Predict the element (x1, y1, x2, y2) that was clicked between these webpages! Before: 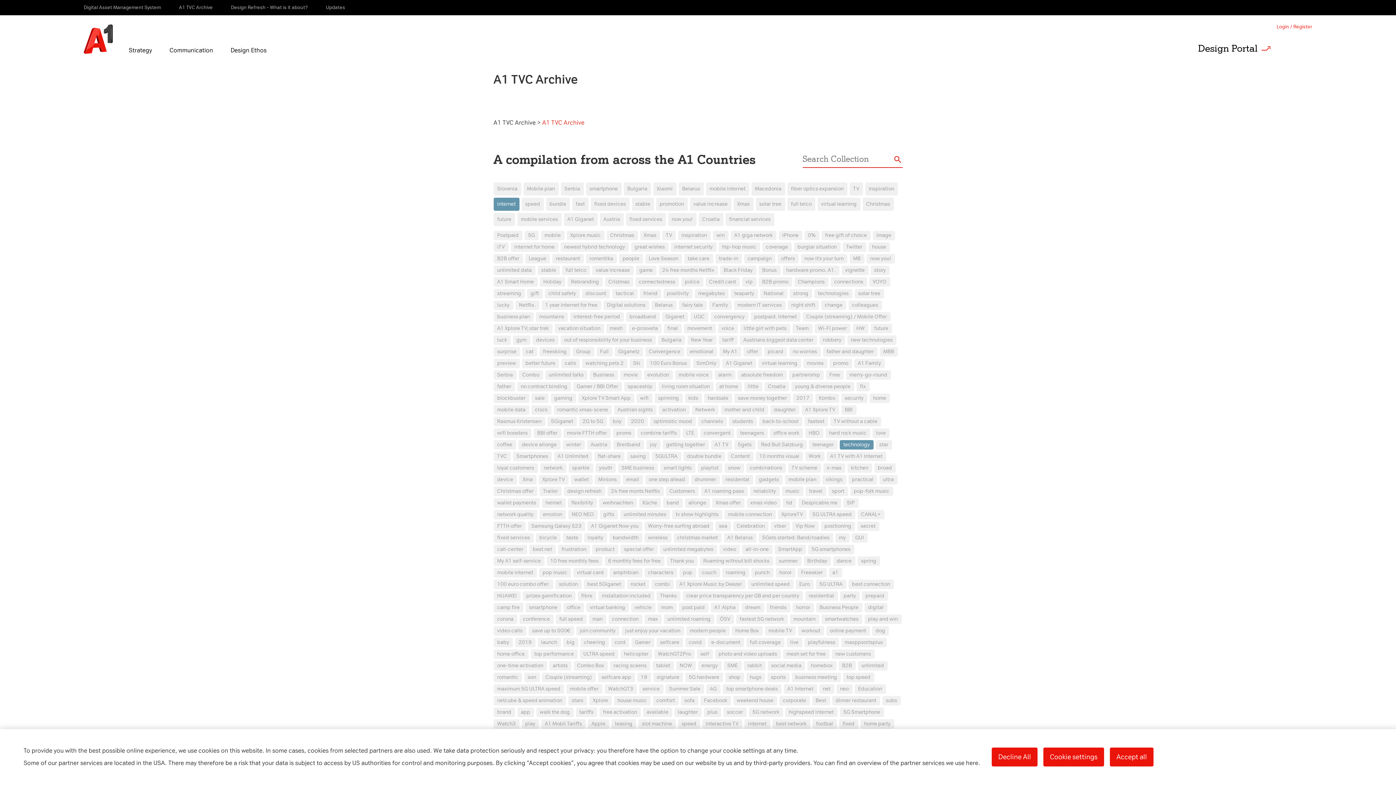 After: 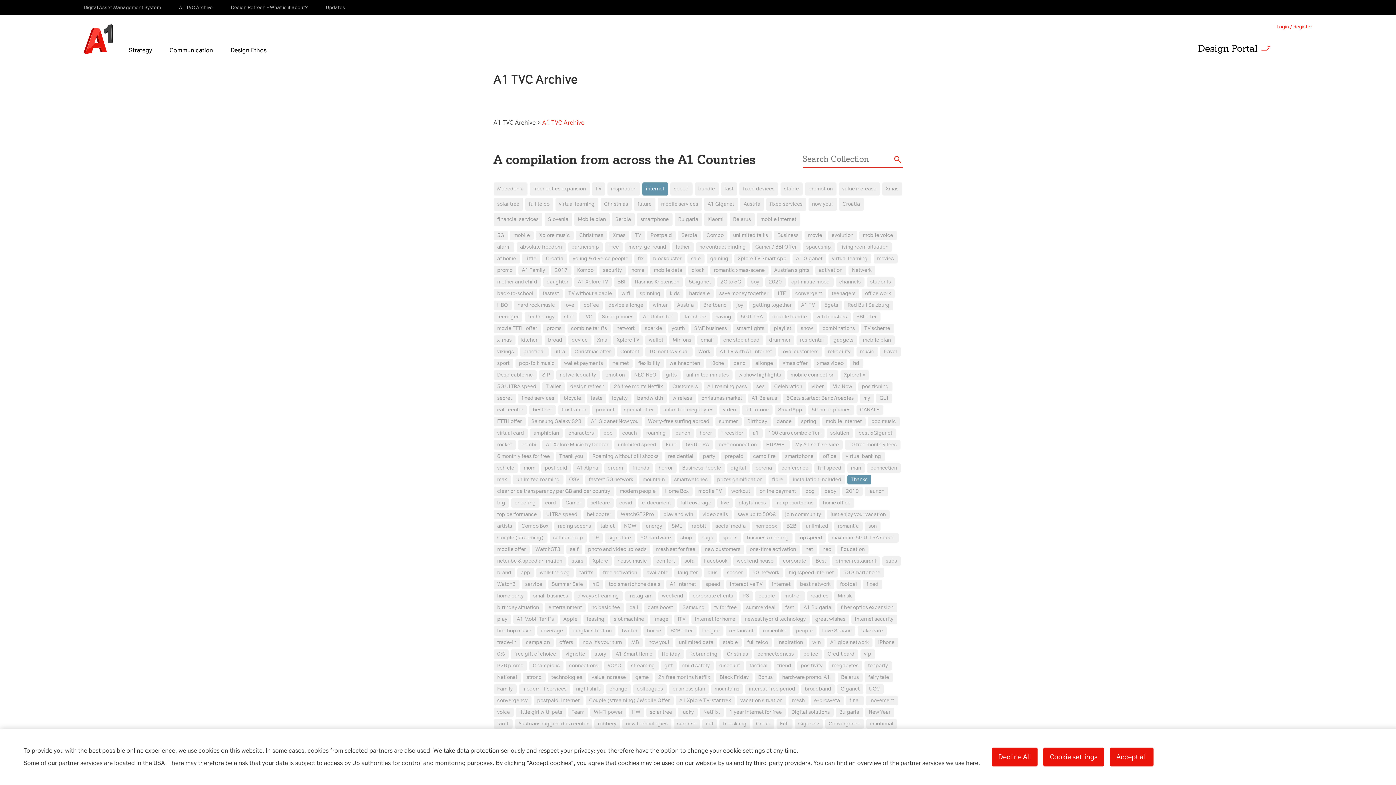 Action: label: Thanks bbox: (656, 591, 680, 601)